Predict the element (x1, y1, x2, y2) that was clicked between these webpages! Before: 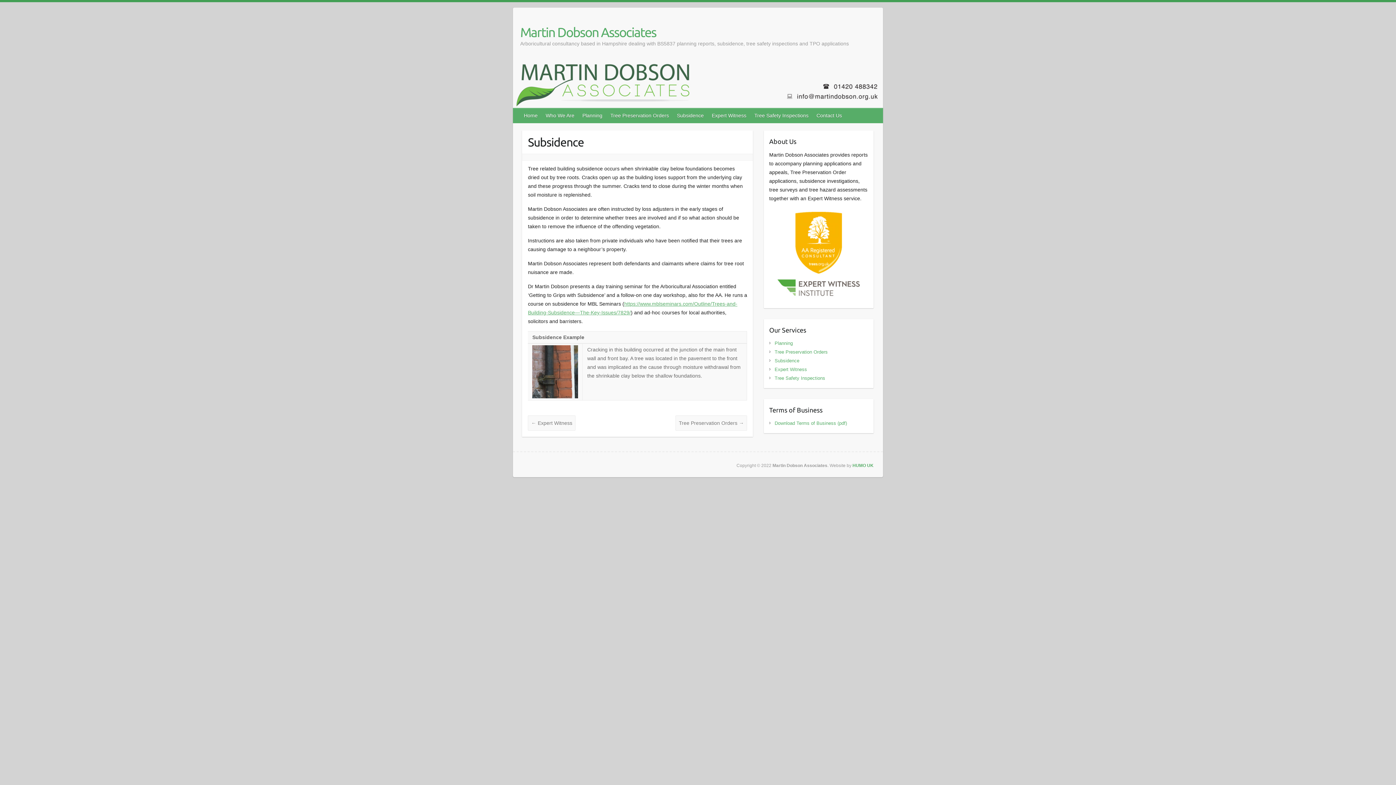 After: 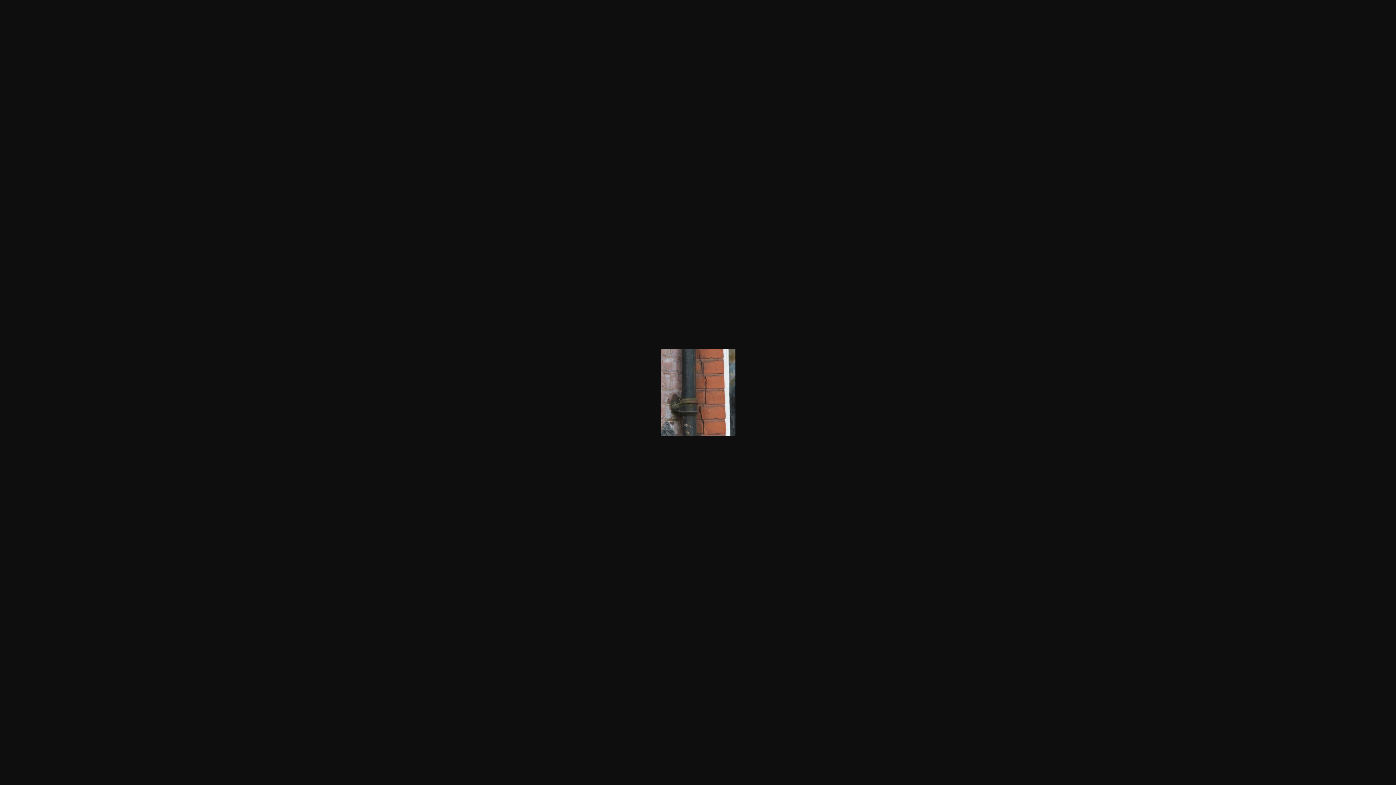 Action: bbox: (532, 346, 578, 352)